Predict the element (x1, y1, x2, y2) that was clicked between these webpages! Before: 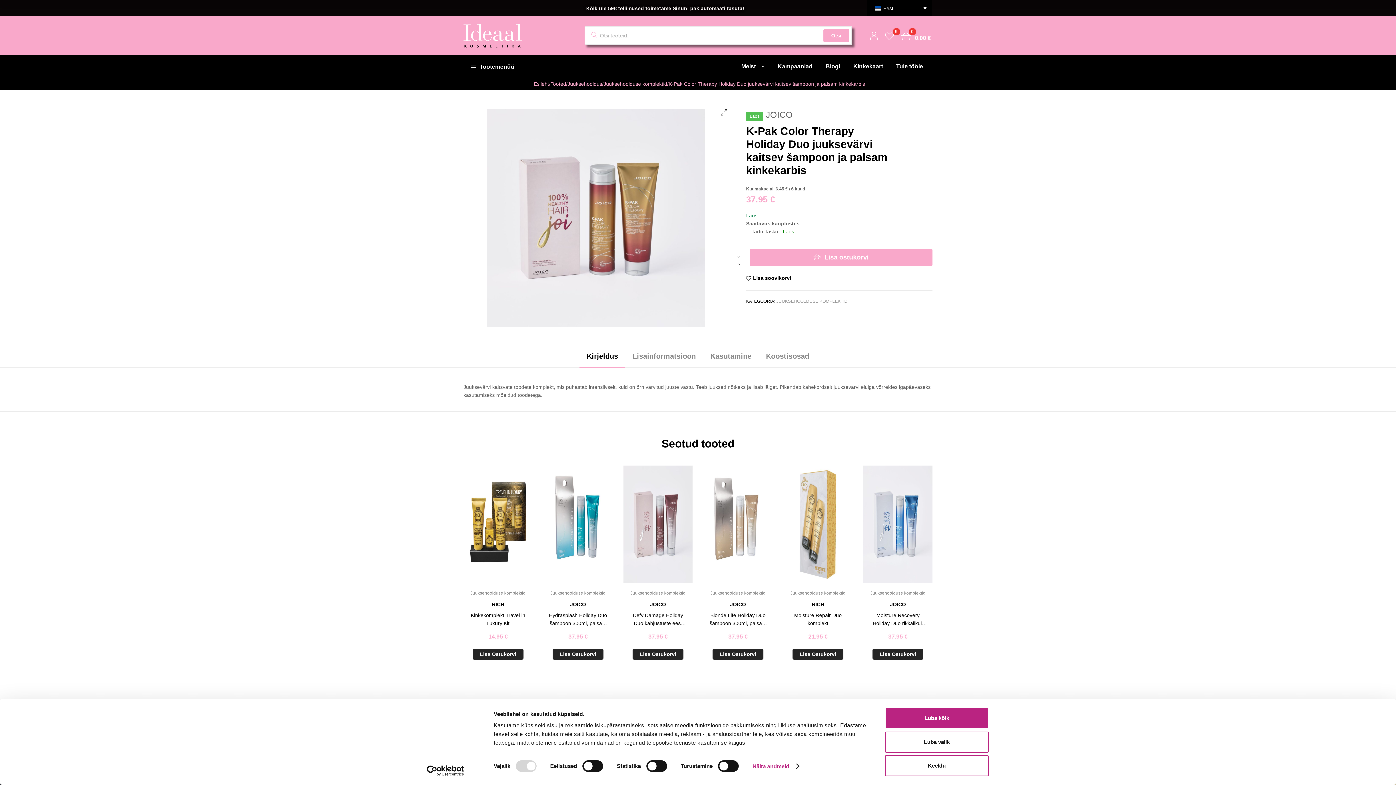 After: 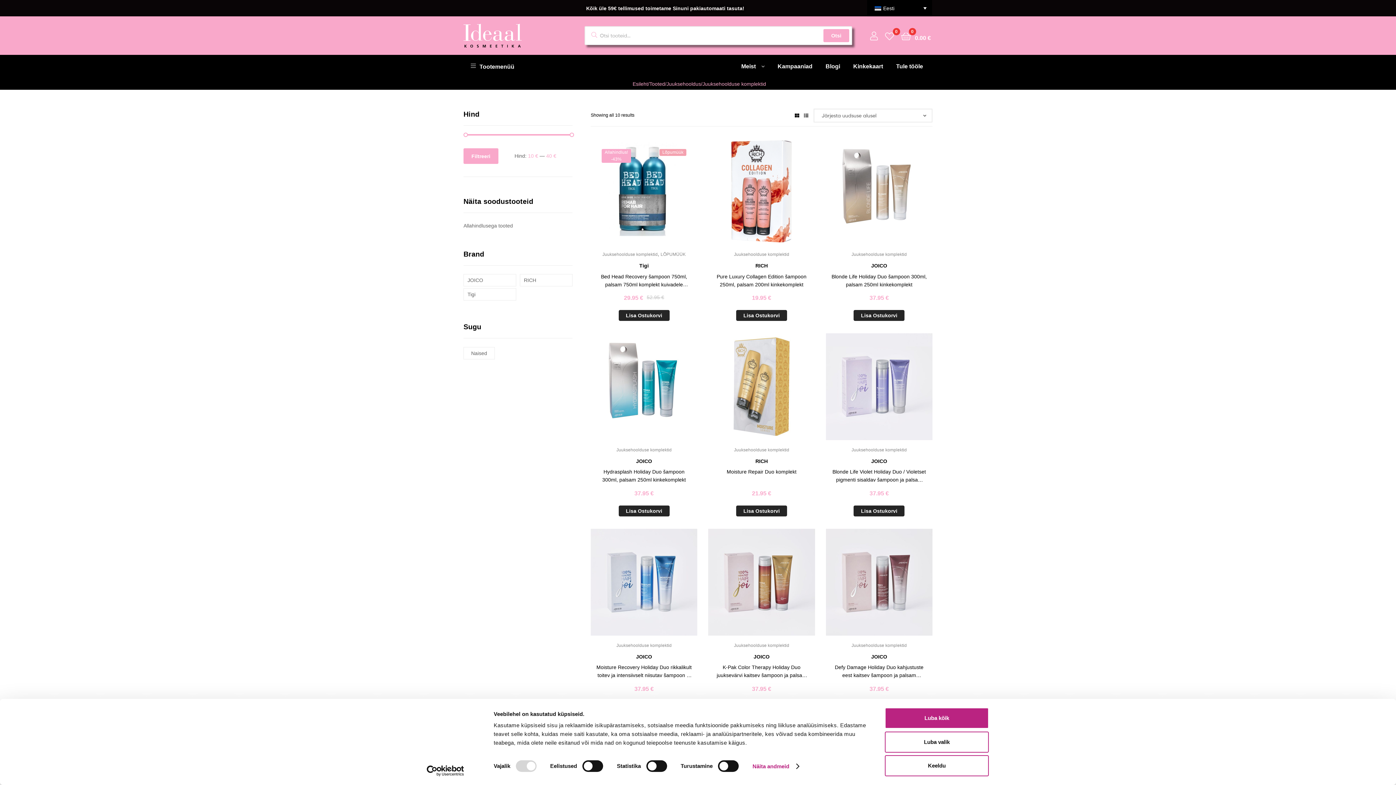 Action: bbox: (550, 591, 605, 596) label: Juuksehoolduse komplektid